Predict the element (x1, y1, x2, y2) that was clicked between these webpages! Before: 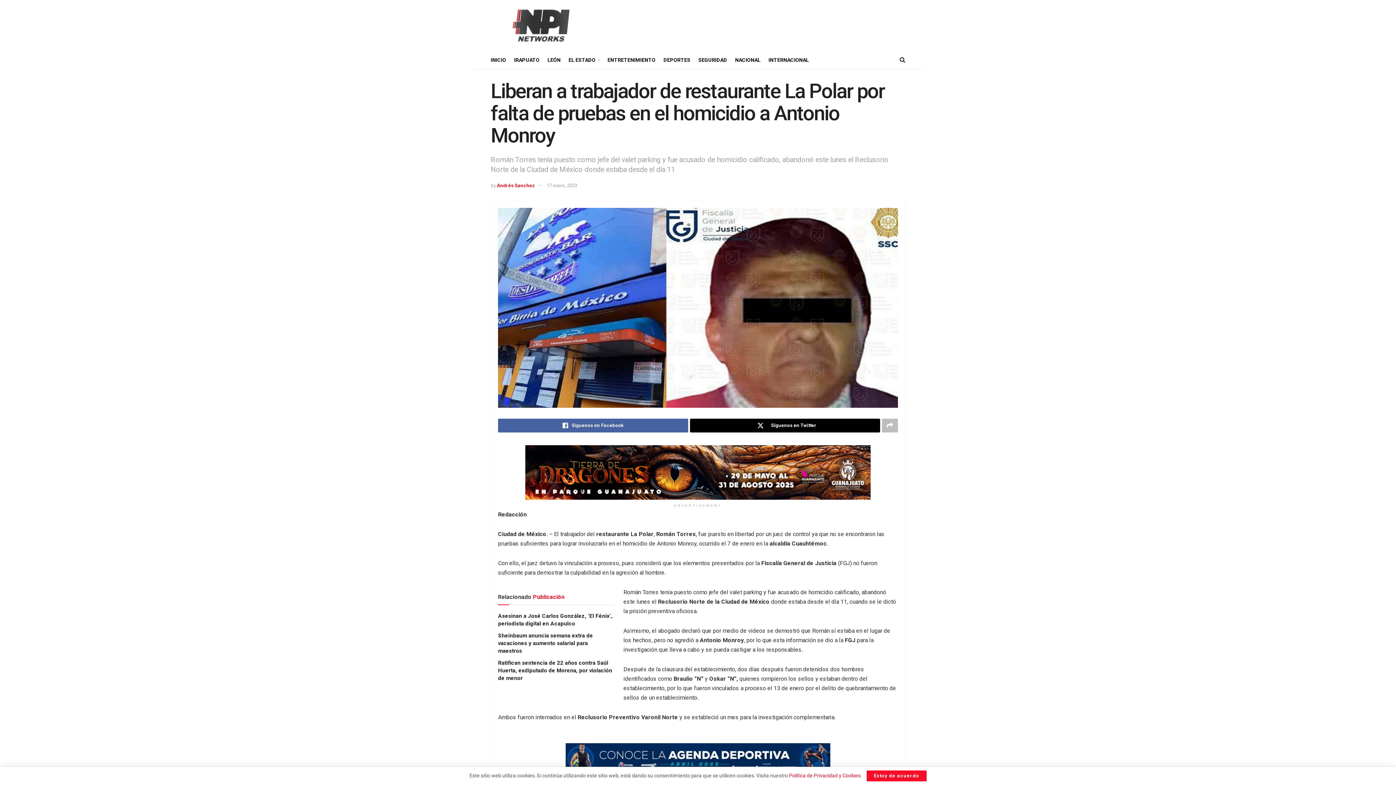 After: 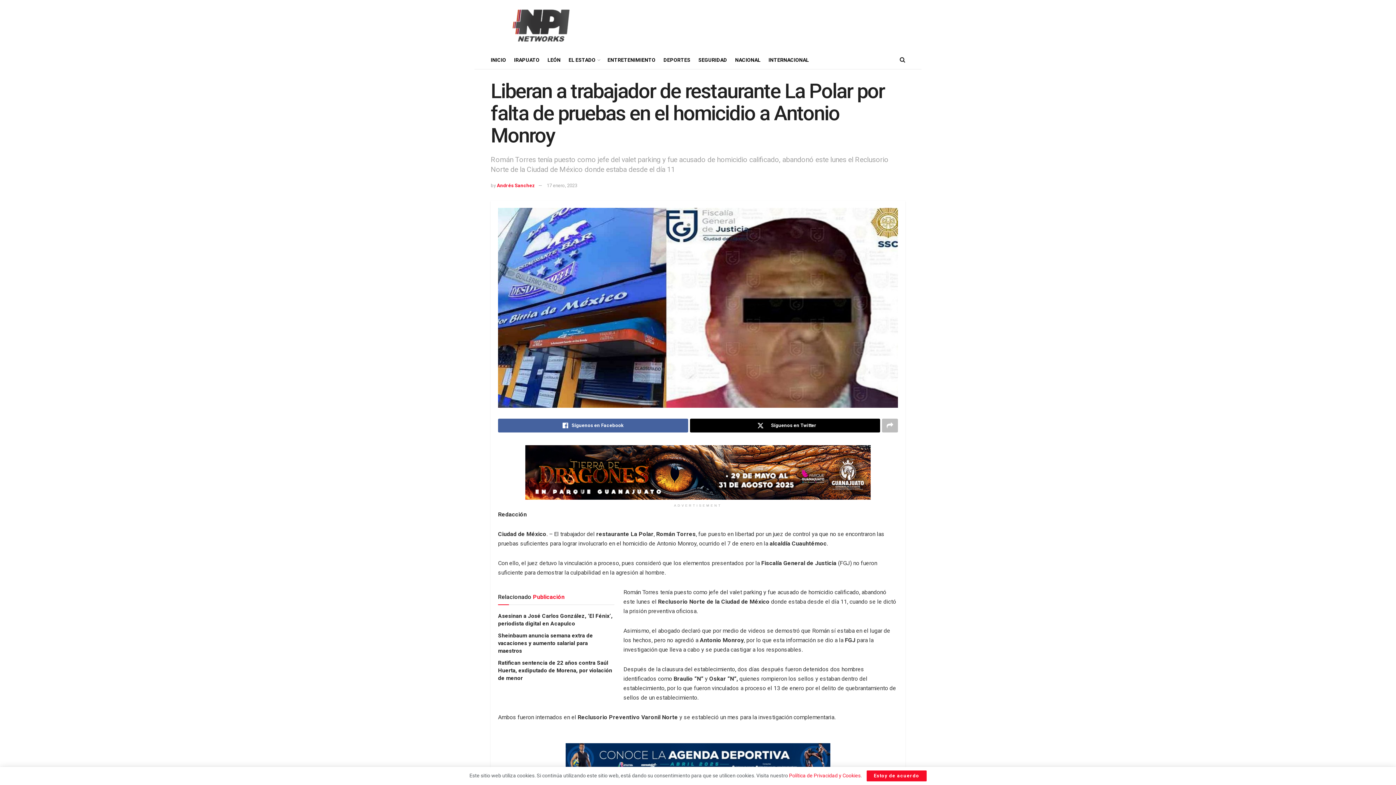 Action: bbox: (525, 469, 870, 475)